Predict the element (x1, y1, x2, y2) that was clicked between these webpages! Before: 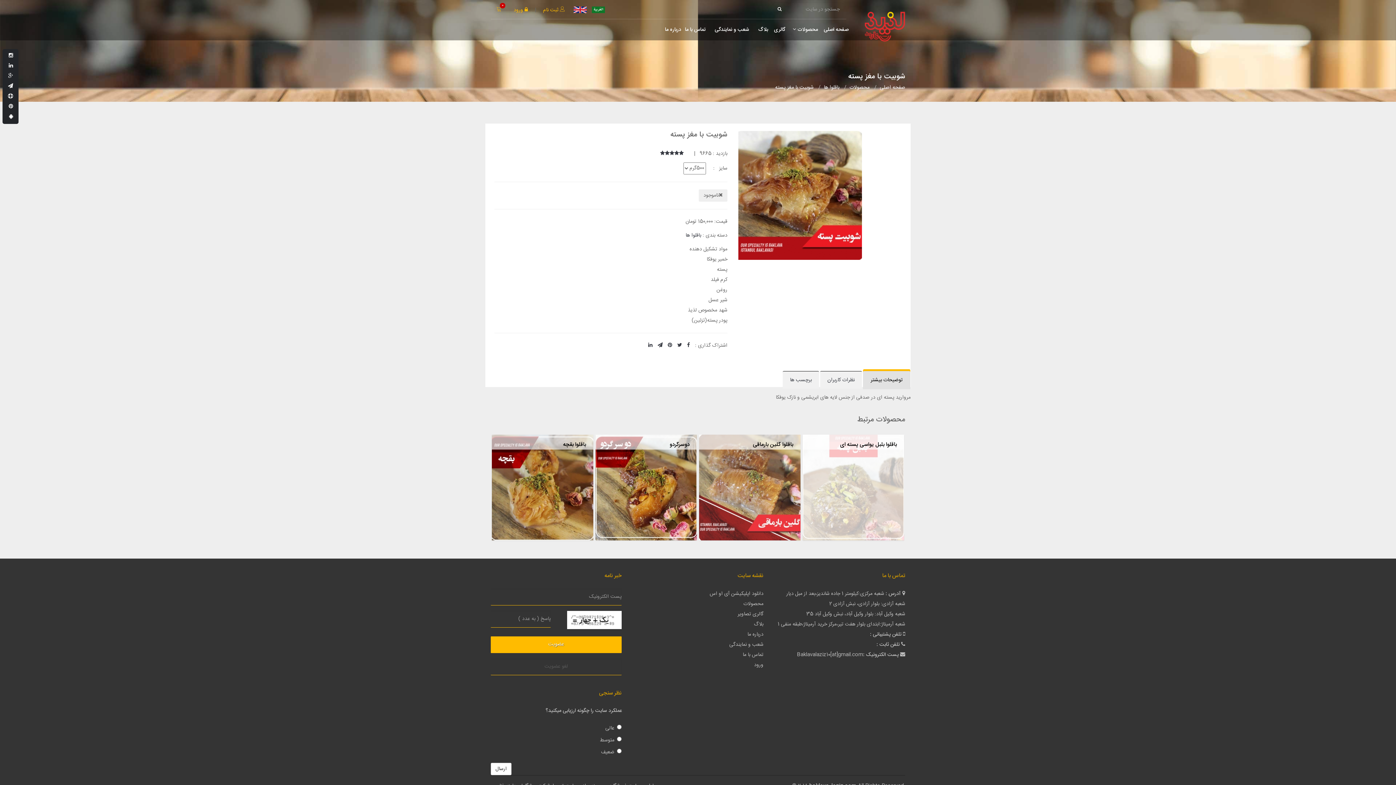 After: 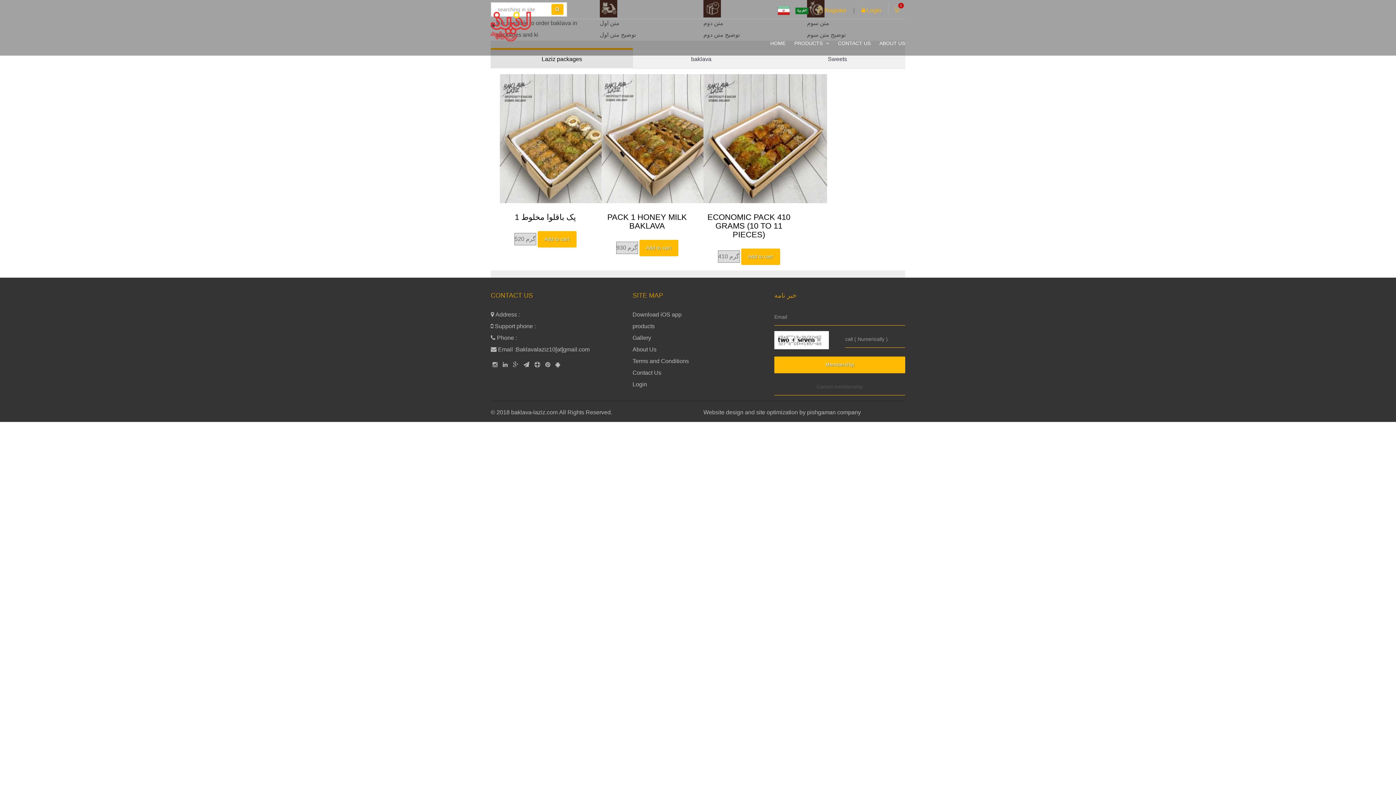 Action: bbox: (572, 3, 588, 16)